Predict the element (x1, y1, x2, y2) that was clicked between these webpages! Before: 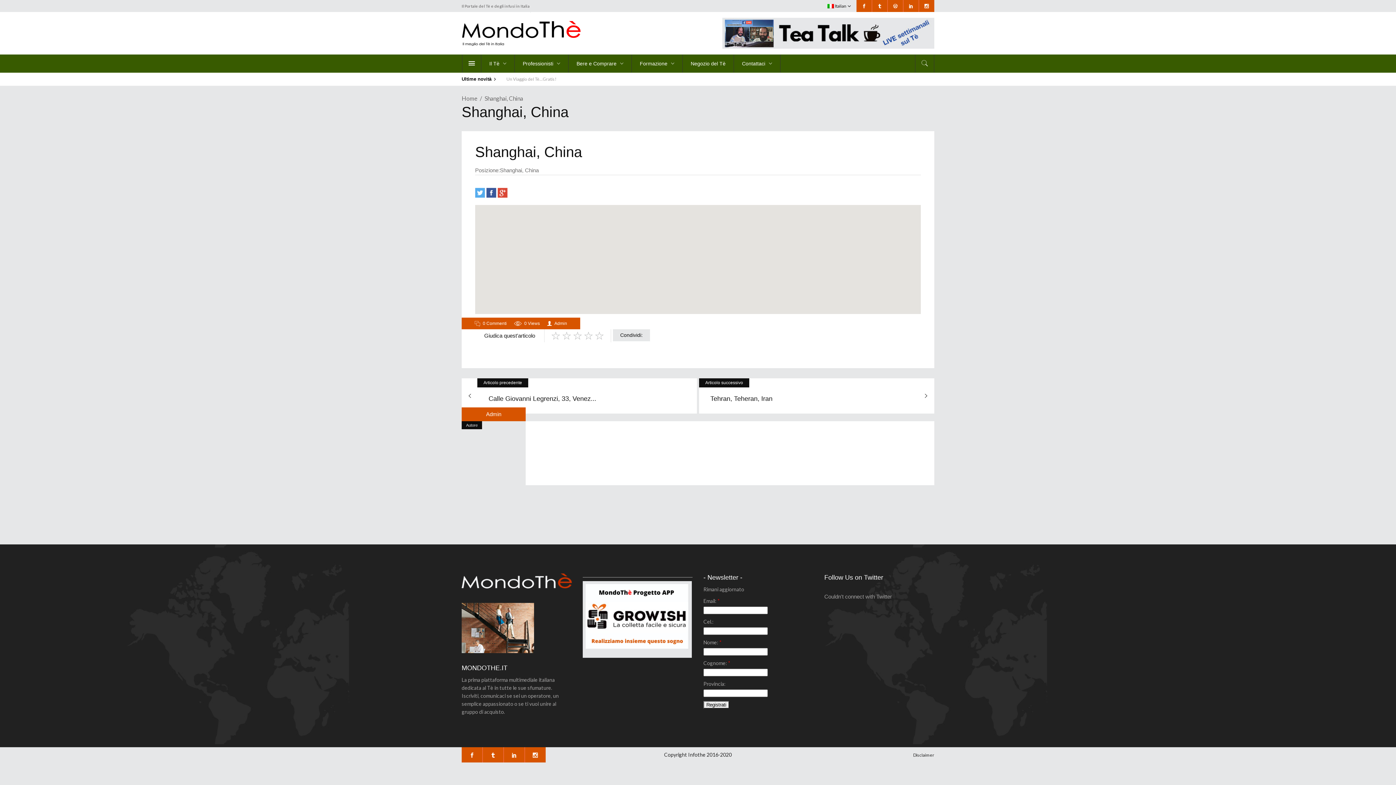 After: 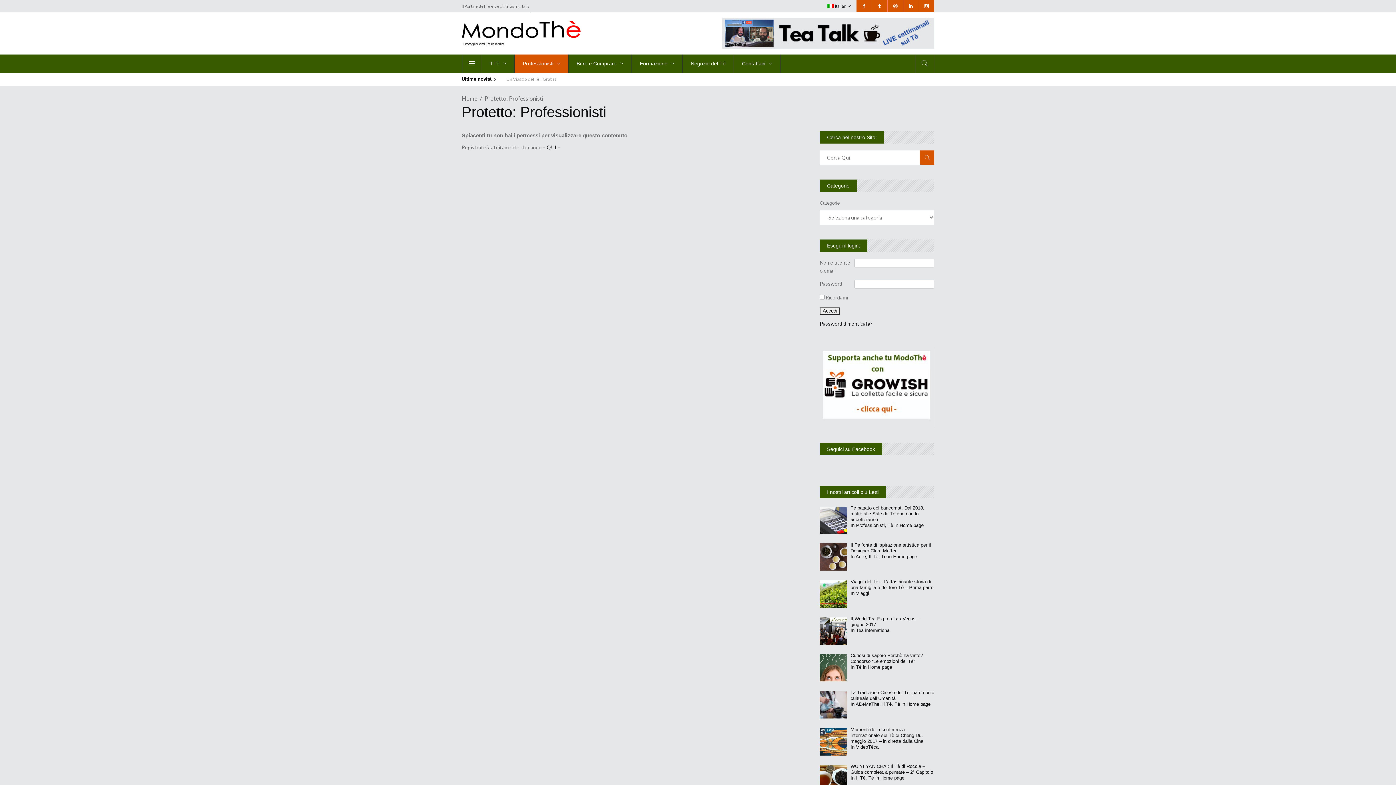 Action: bbox: (514, 54, 568, 72) label: Professionisti